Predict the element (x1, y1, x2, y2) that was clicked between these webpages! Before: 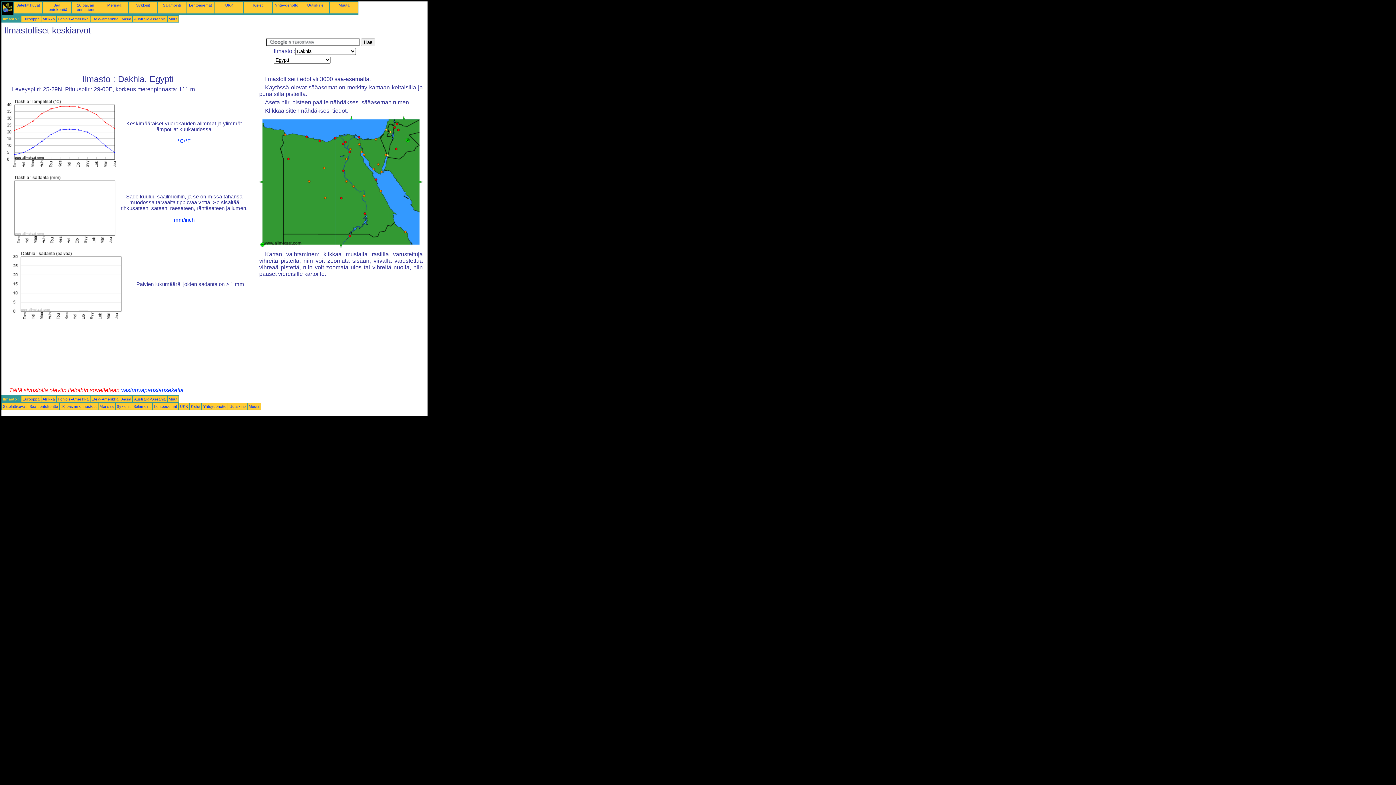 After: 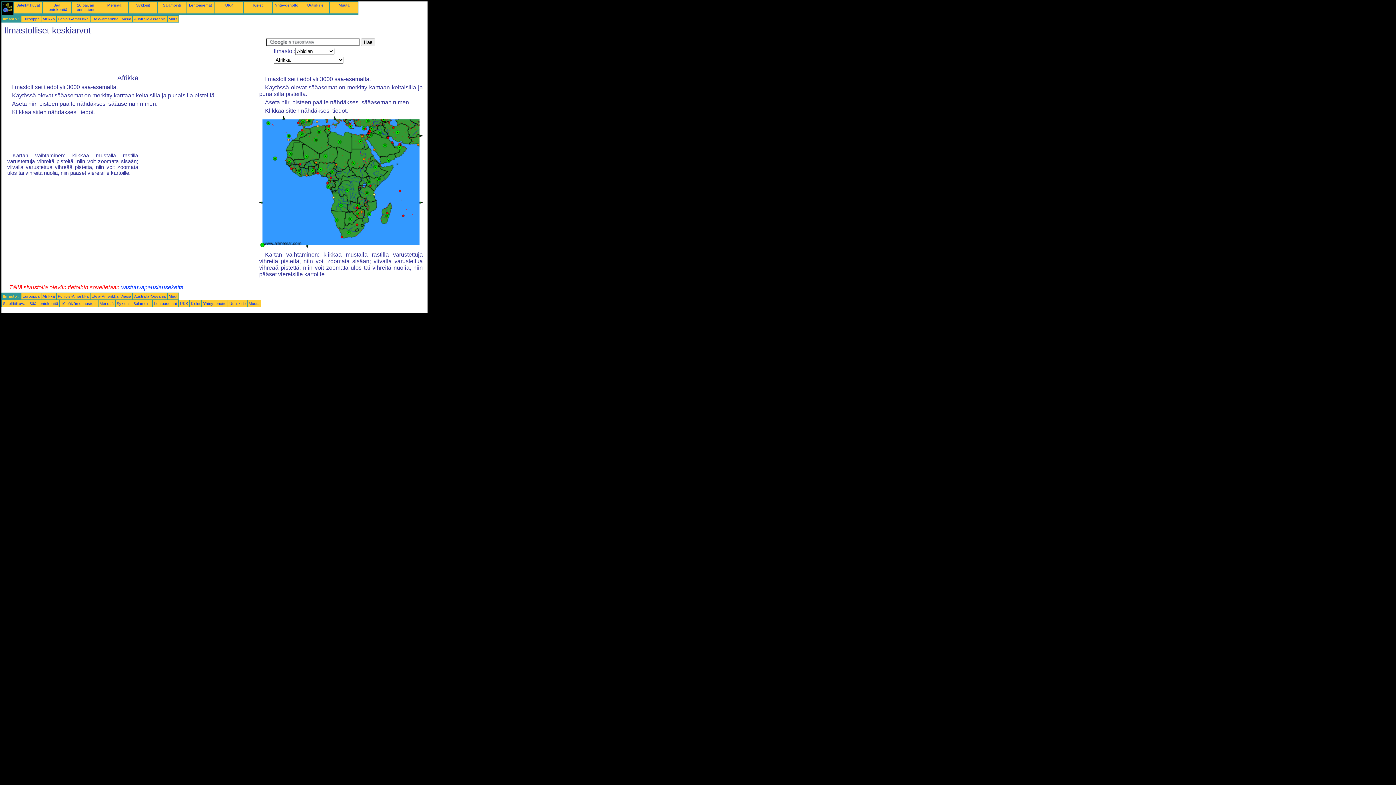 Action: label: Afrikka bbox: (42, 397, 54, 401)